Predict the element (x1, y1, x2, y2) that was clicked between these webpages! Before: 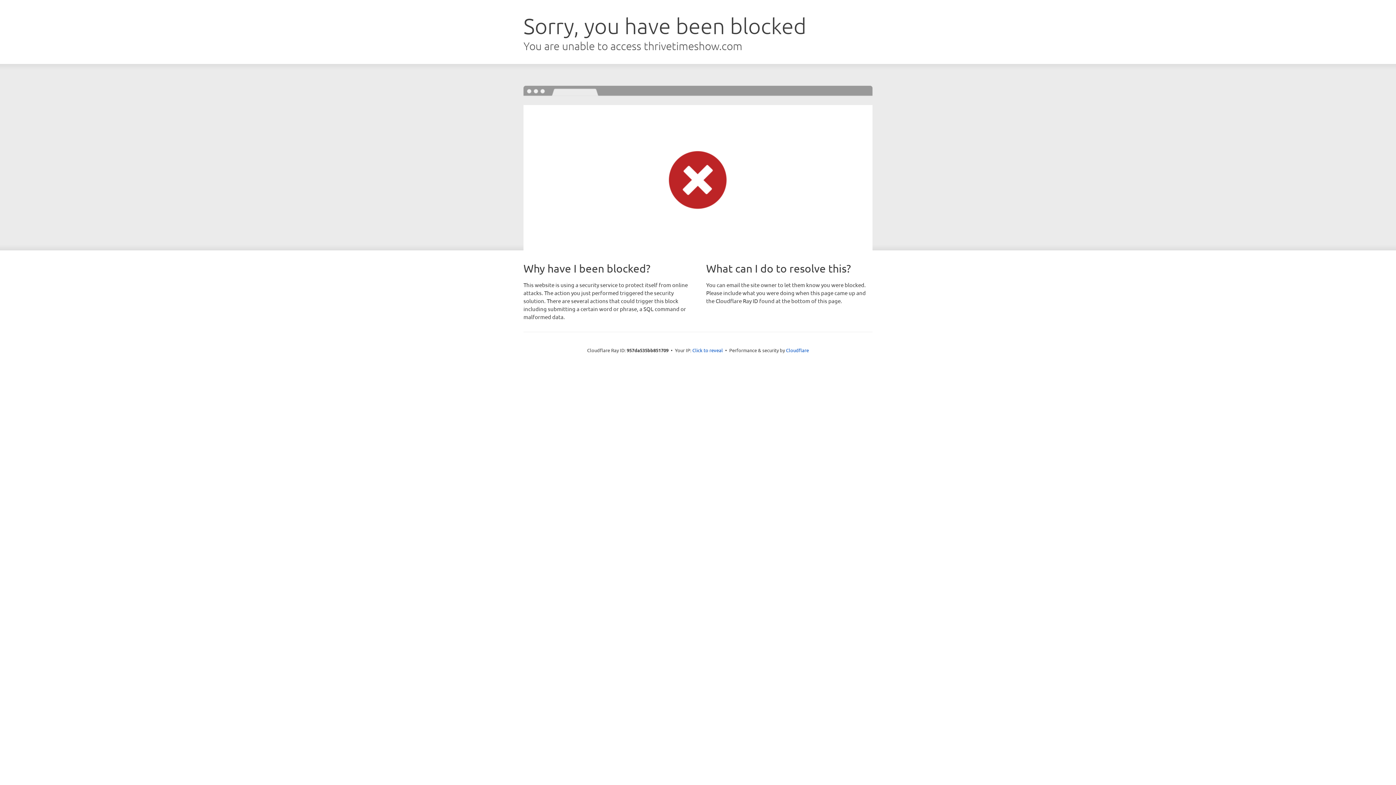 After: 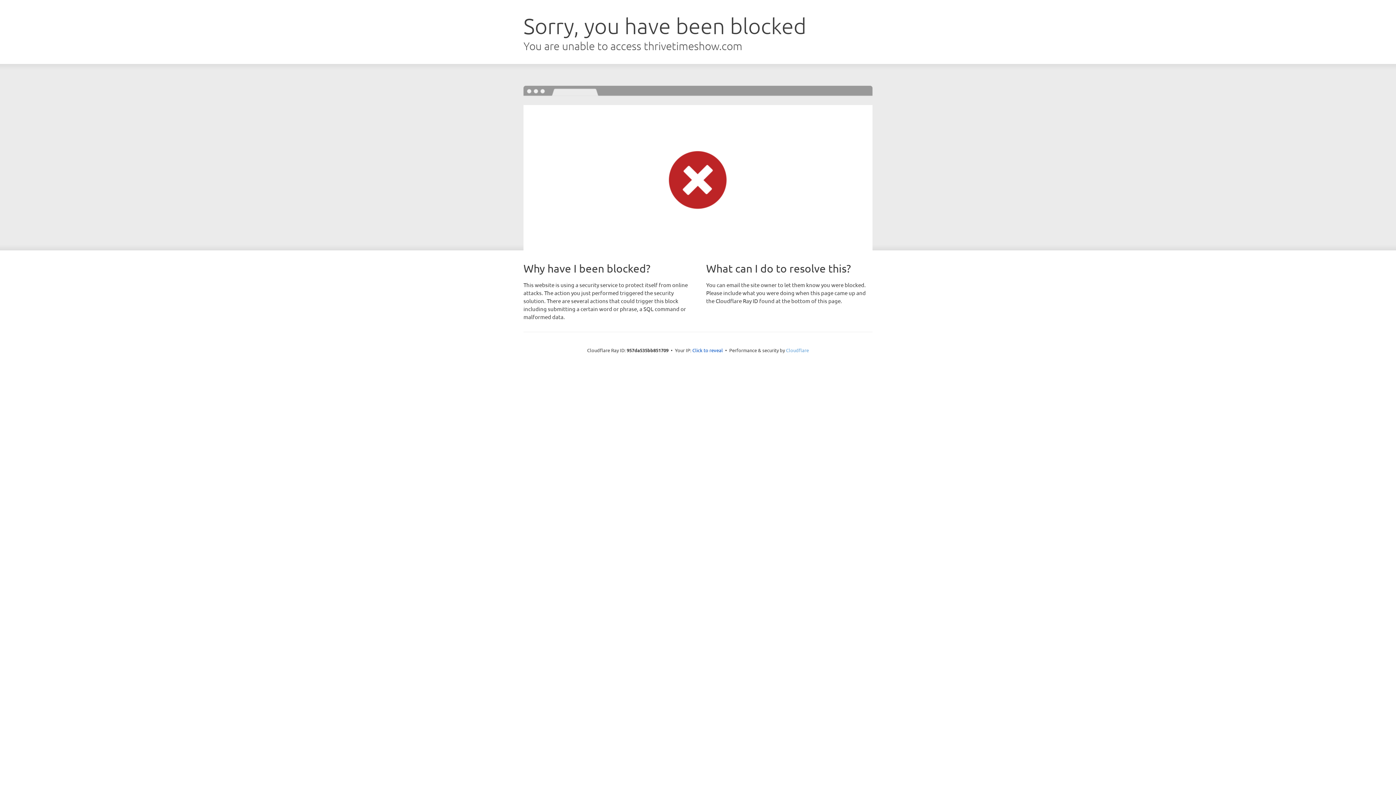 Action: bbox: (786, 347, 809, 353) label: Cloudflare